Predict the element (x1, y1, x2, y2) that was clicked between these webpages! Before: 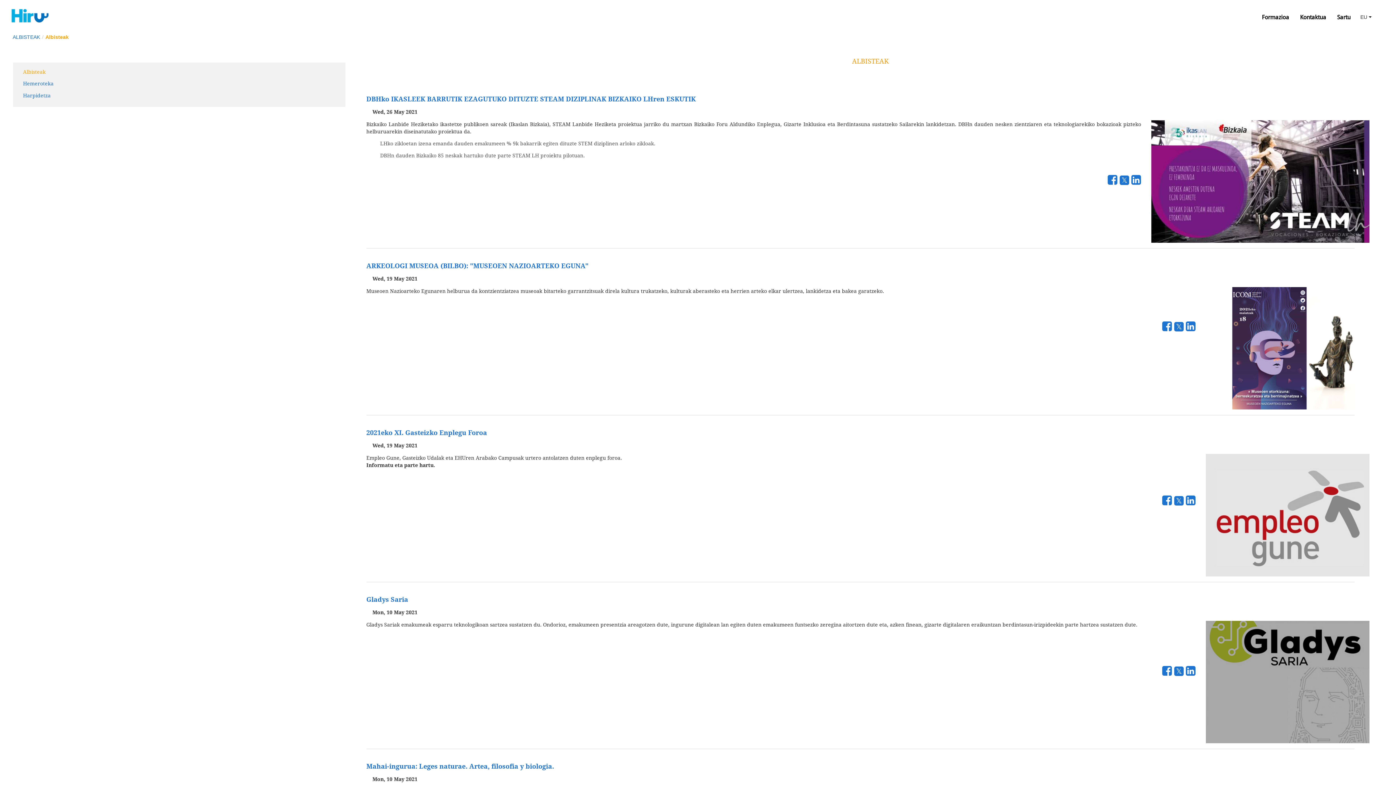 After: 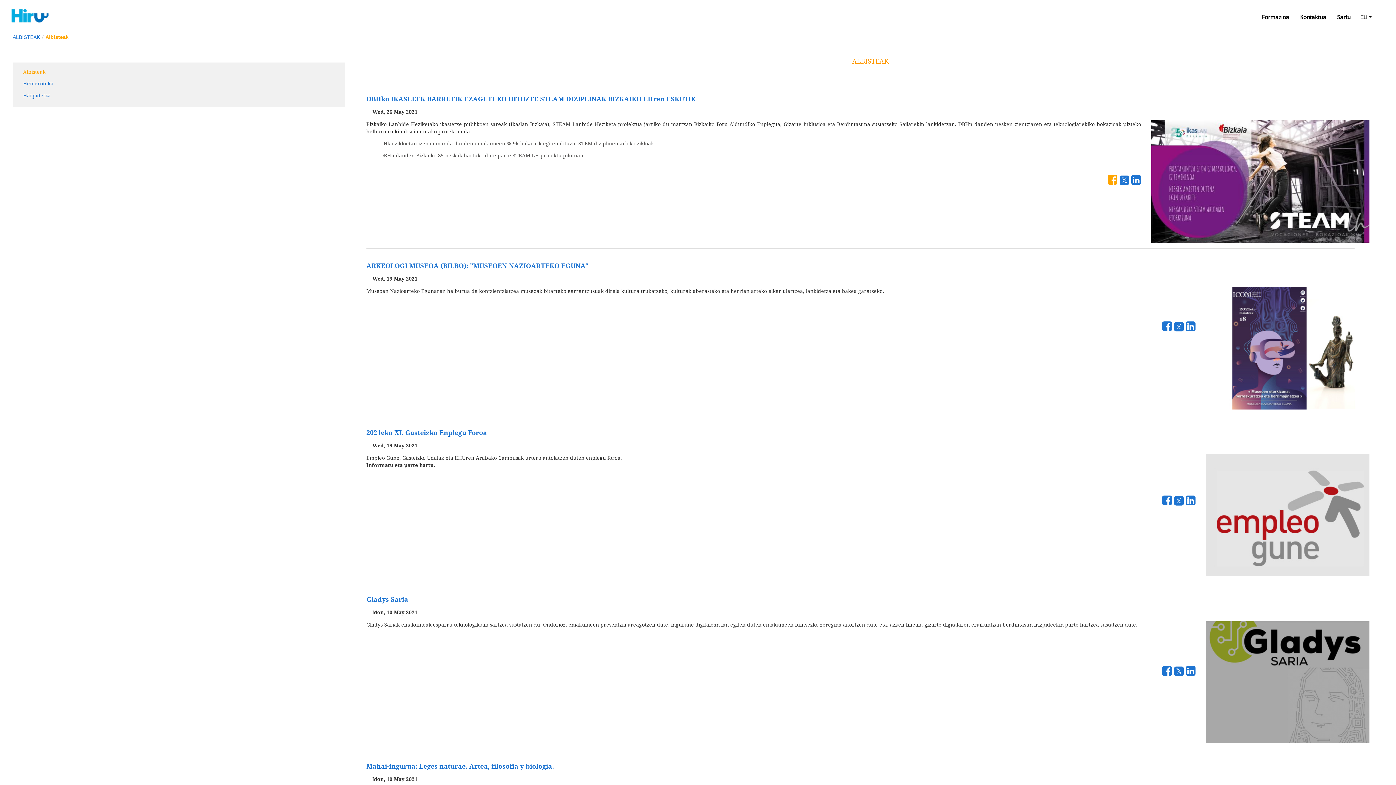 Action: bbox: (1108, 176, 1120, 186) label:  